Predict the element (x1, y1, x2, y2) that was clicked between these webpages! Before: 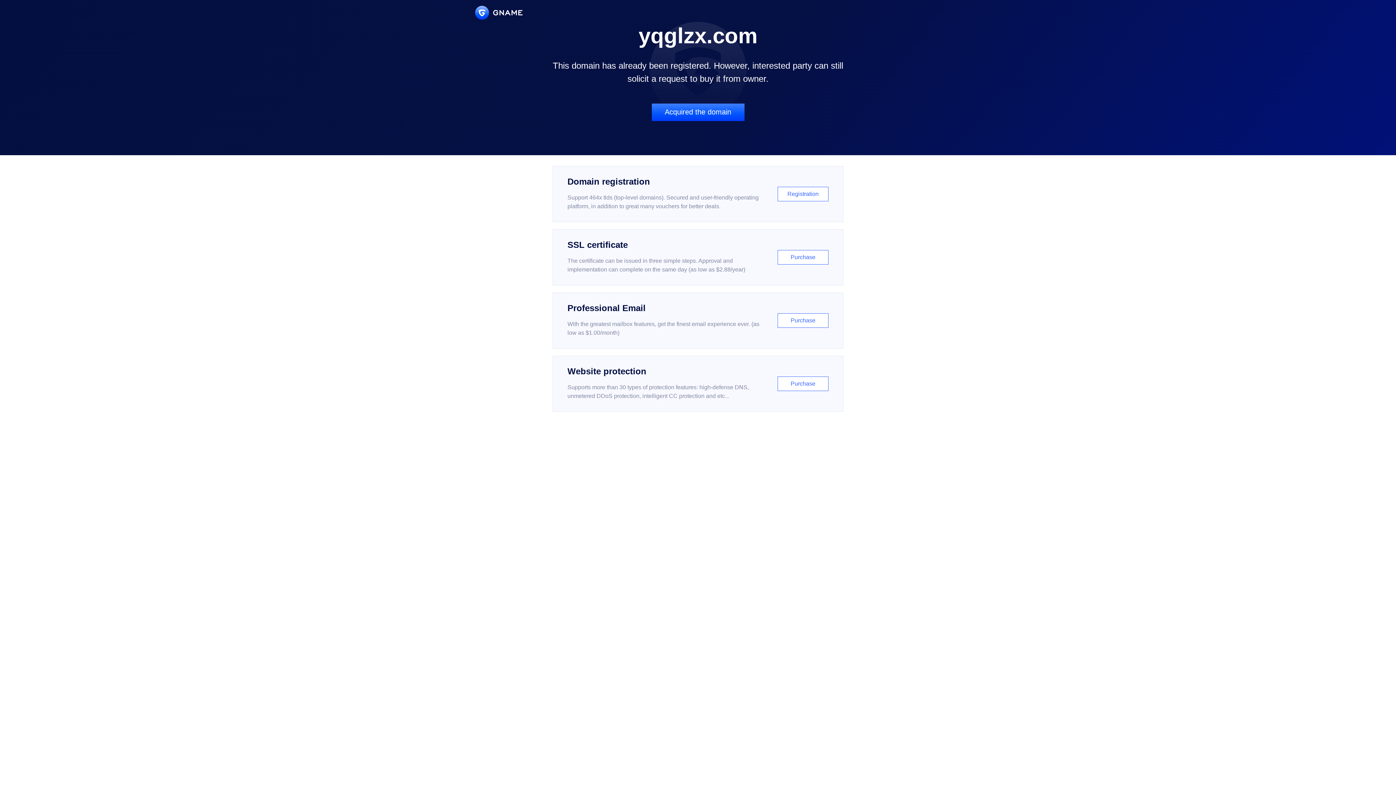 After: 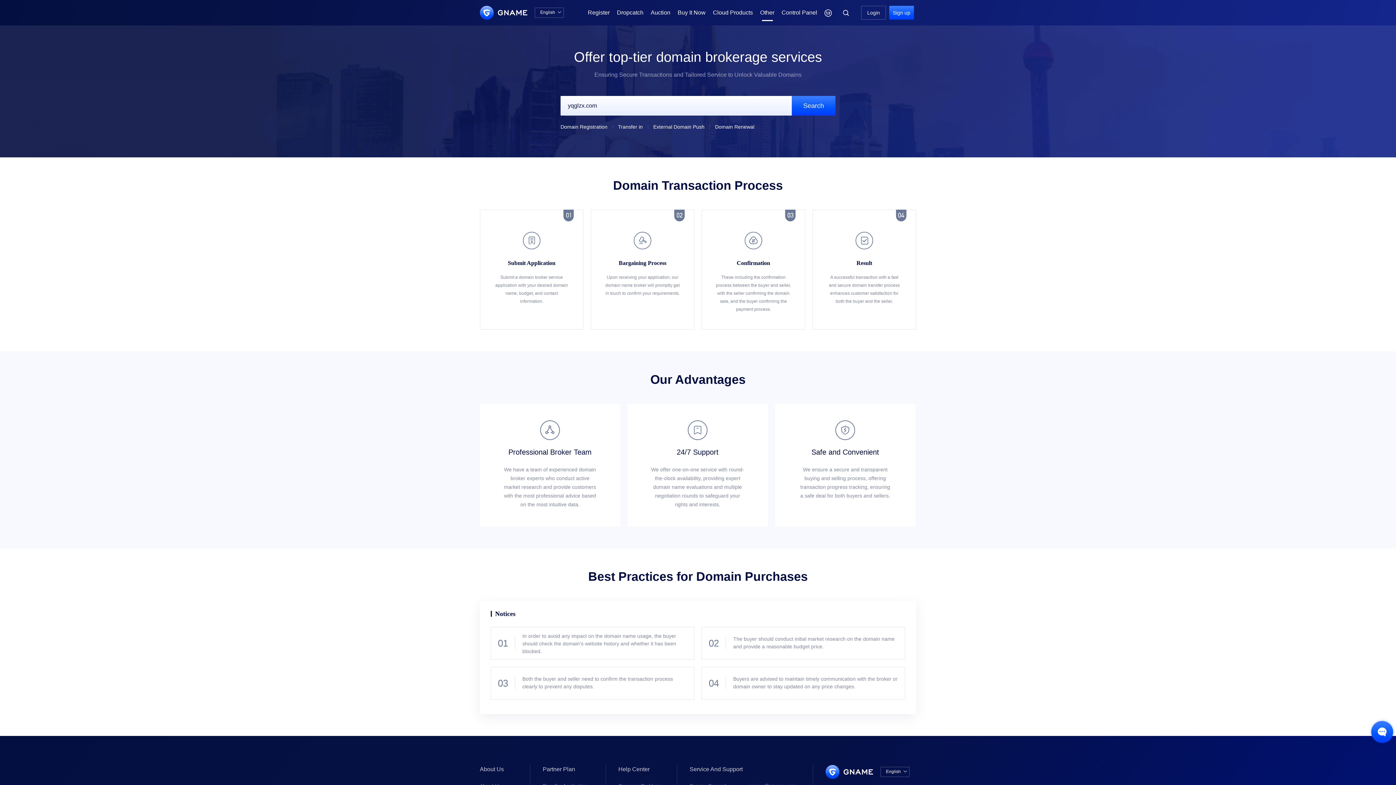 Action: label: Acquired the domain bbox: (651, 103, 744, 121)